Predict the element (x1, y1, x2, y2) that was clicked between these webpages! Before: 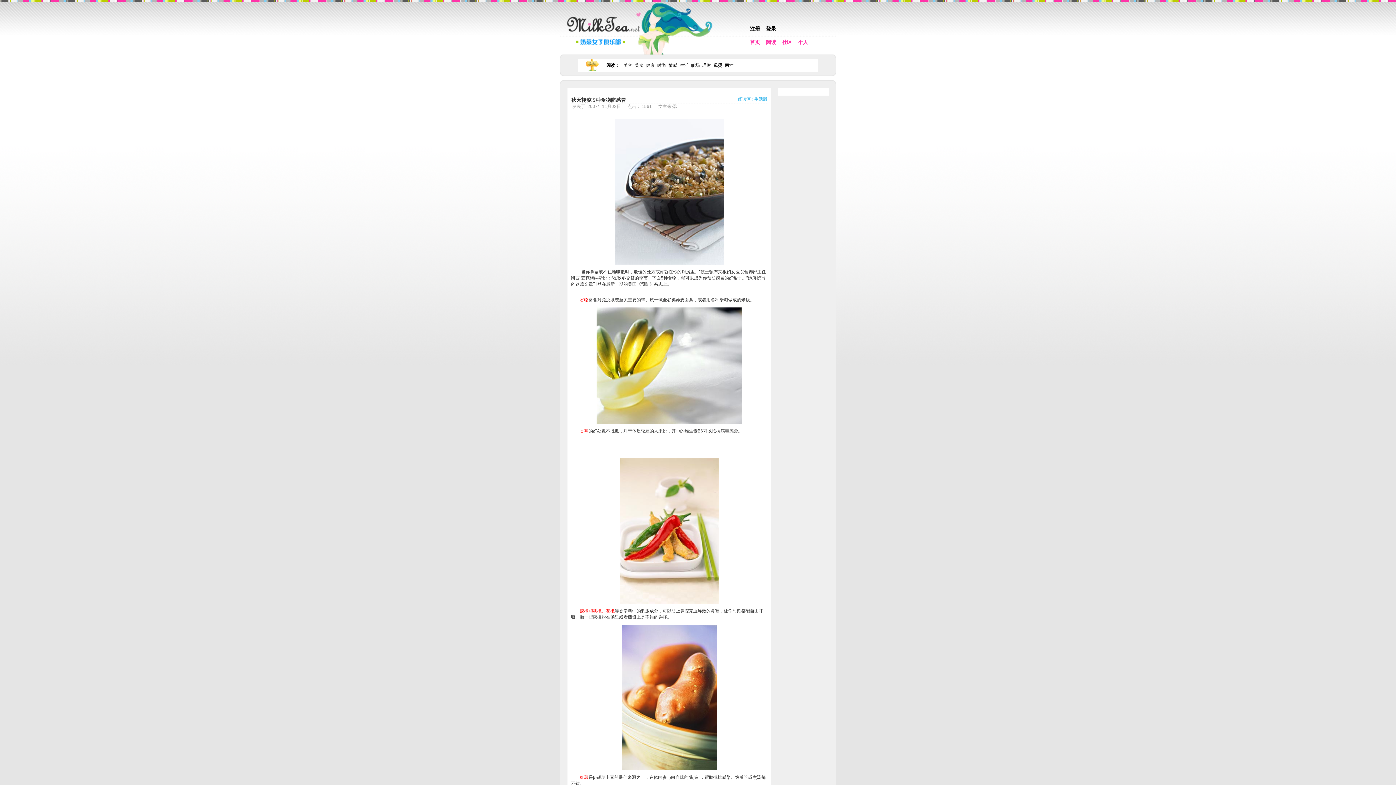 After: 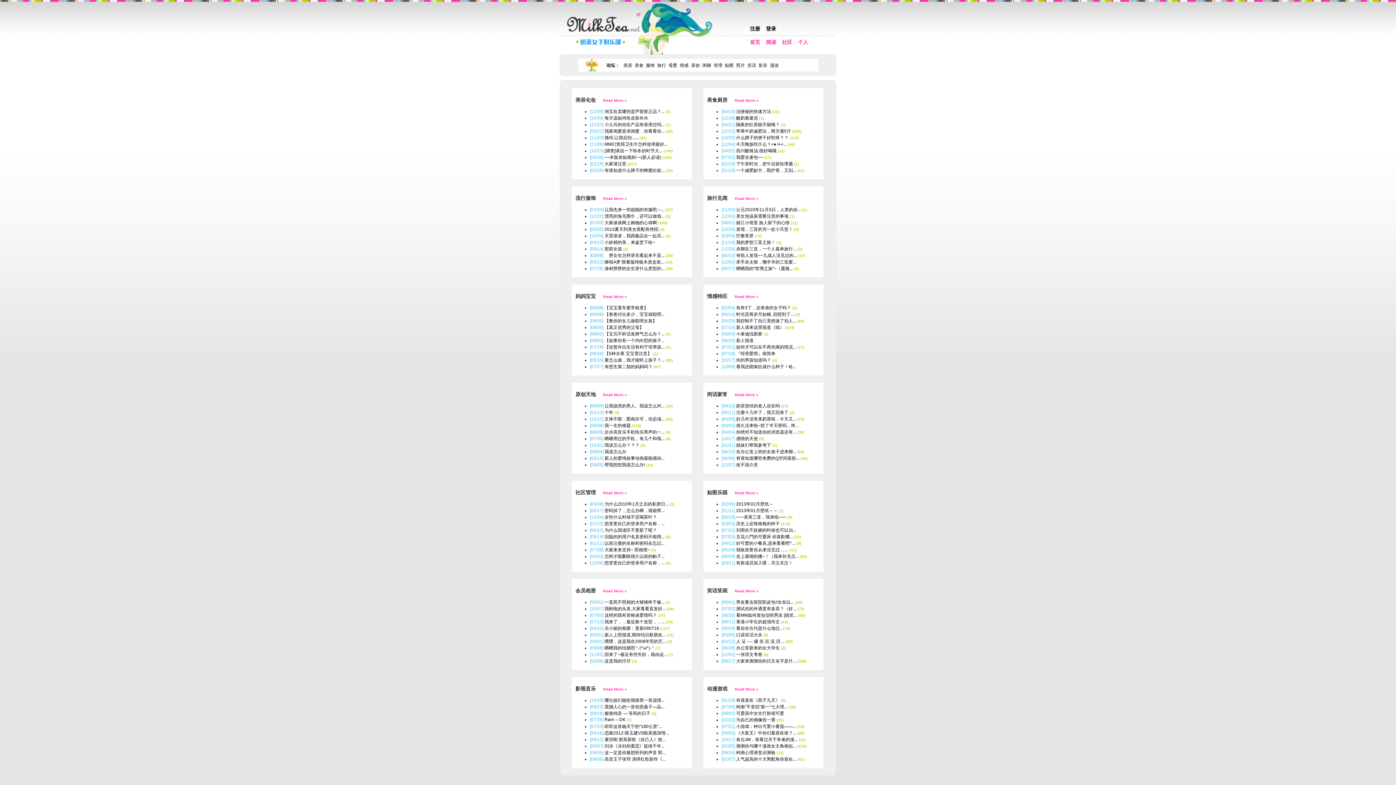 Action: bbox: (780, 37, 794, 47) label: 社区